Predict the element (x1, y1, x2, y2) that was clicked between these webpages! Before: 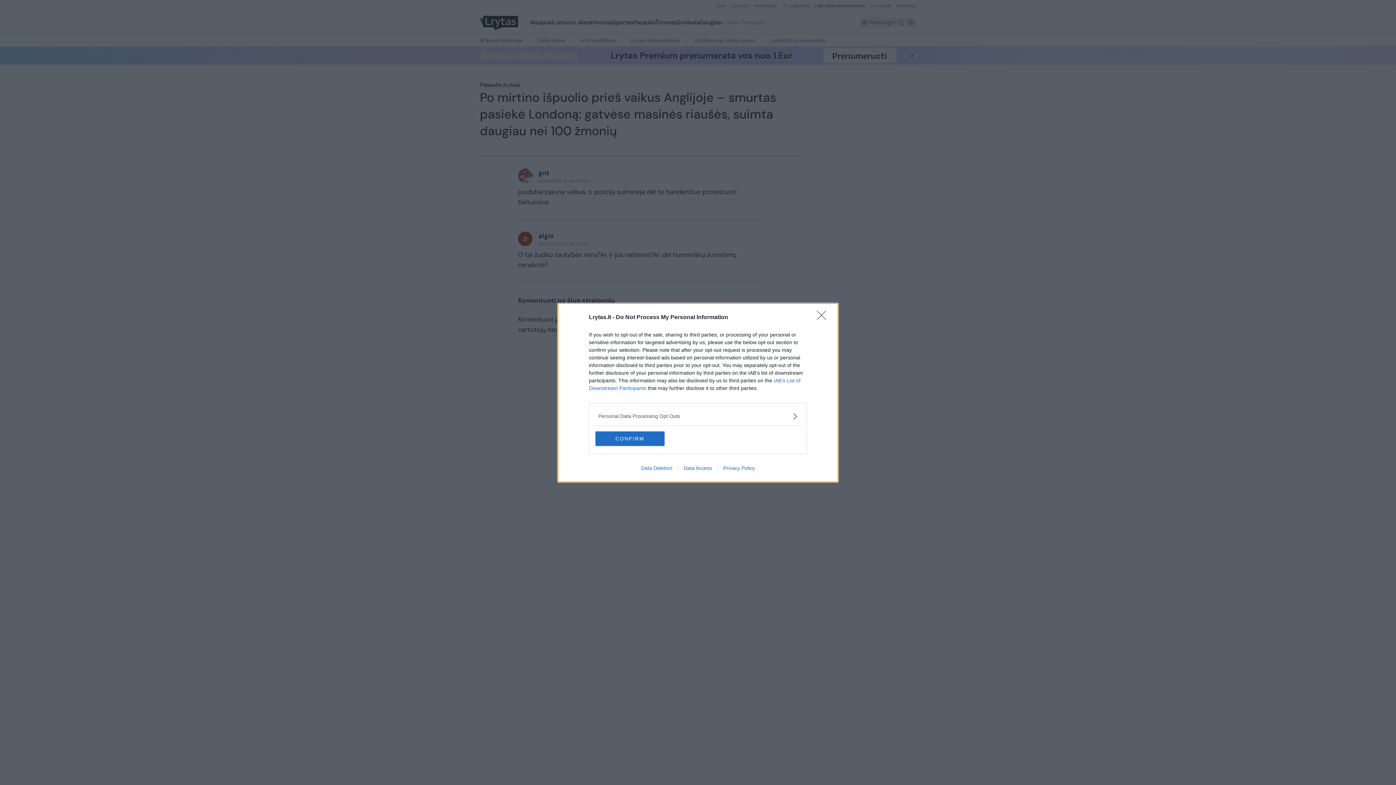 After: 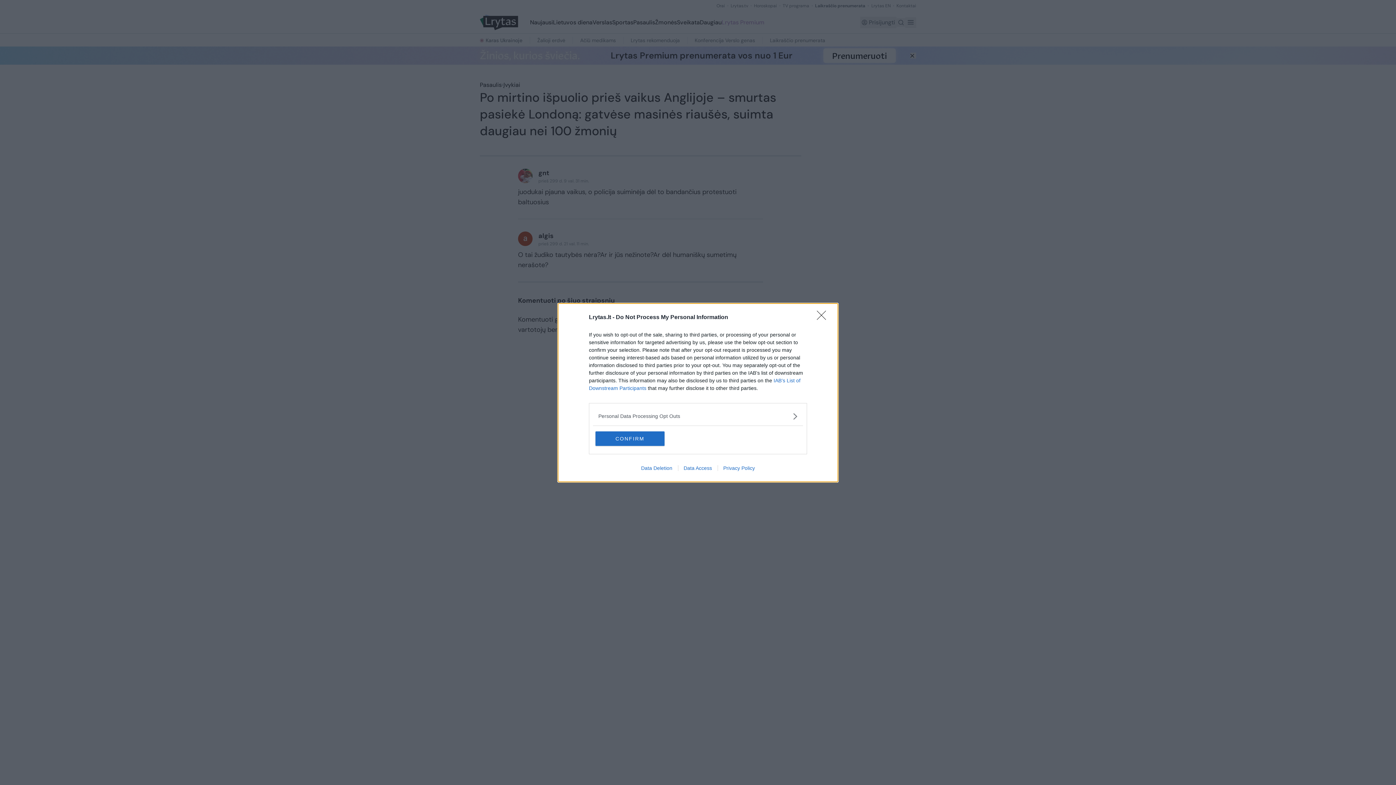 Action: bbox: (635, 465, 678, 471) label: Data Deletion